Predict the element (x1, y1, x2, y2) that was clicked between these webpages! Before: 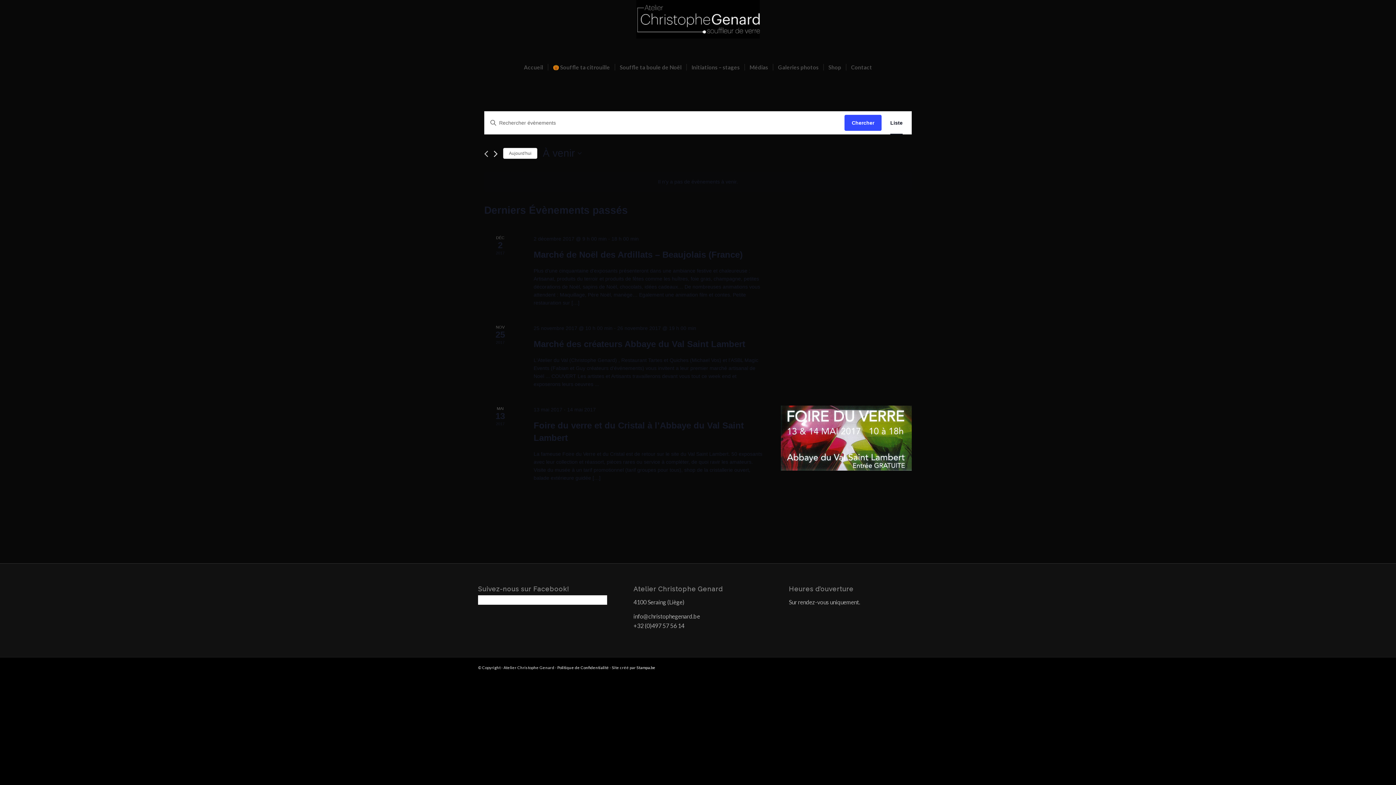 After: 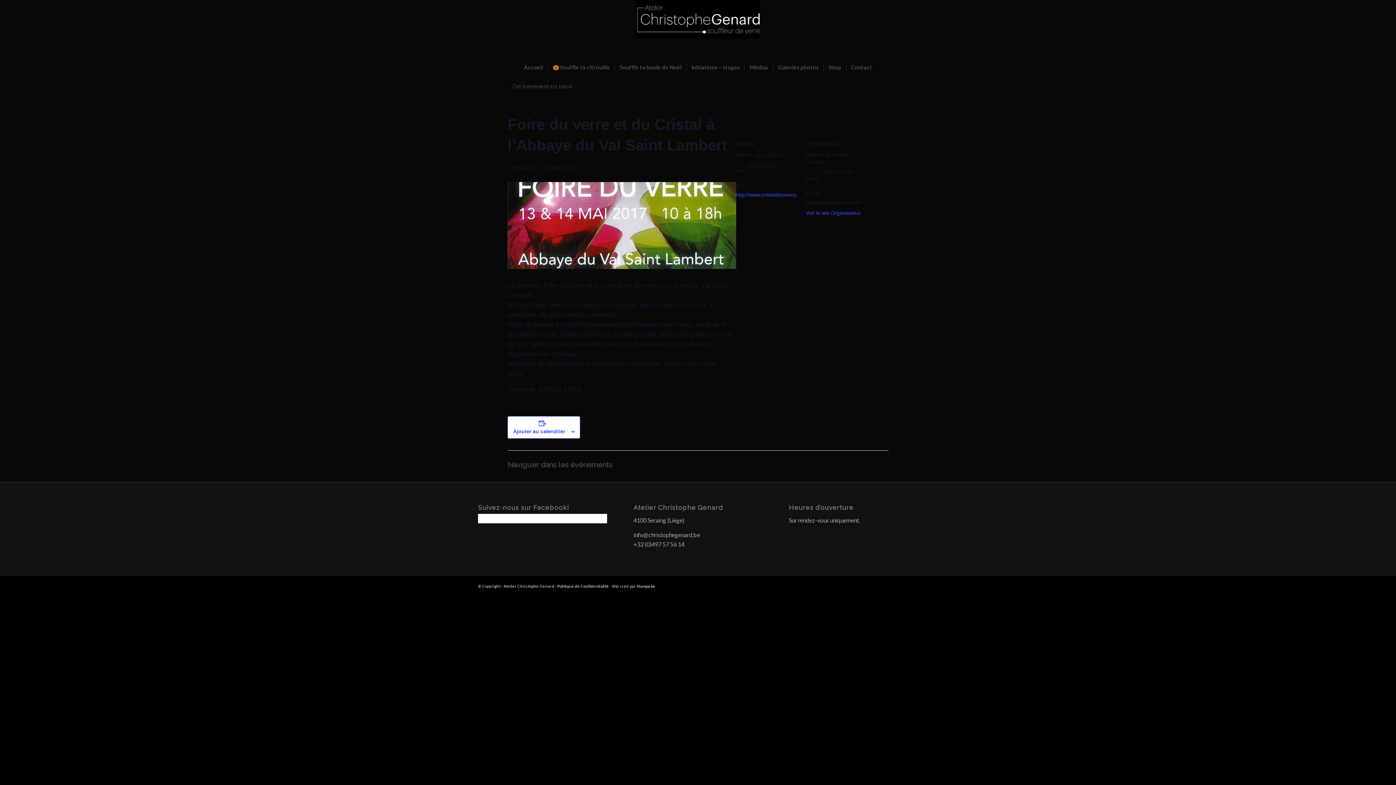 Action: bbox: (781, 405, 911, 470)